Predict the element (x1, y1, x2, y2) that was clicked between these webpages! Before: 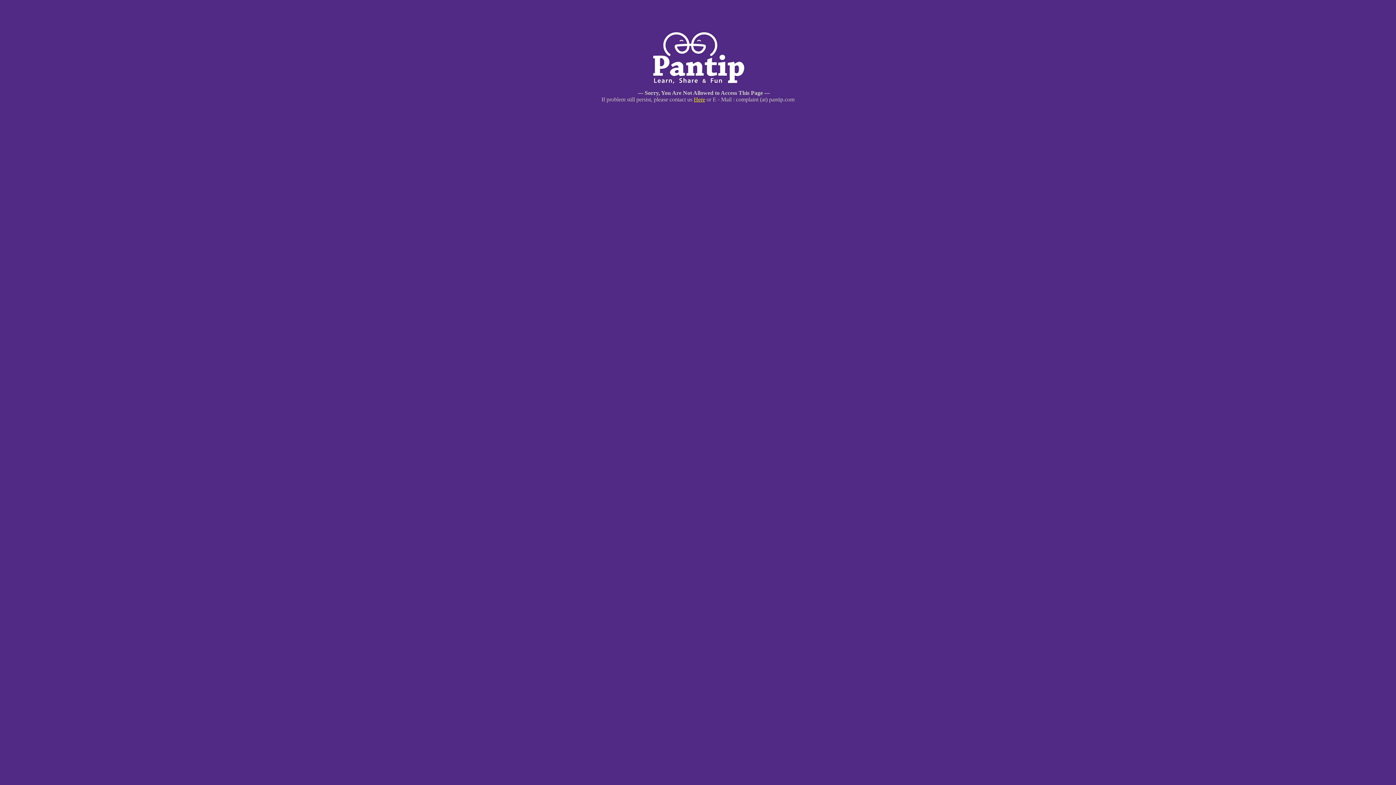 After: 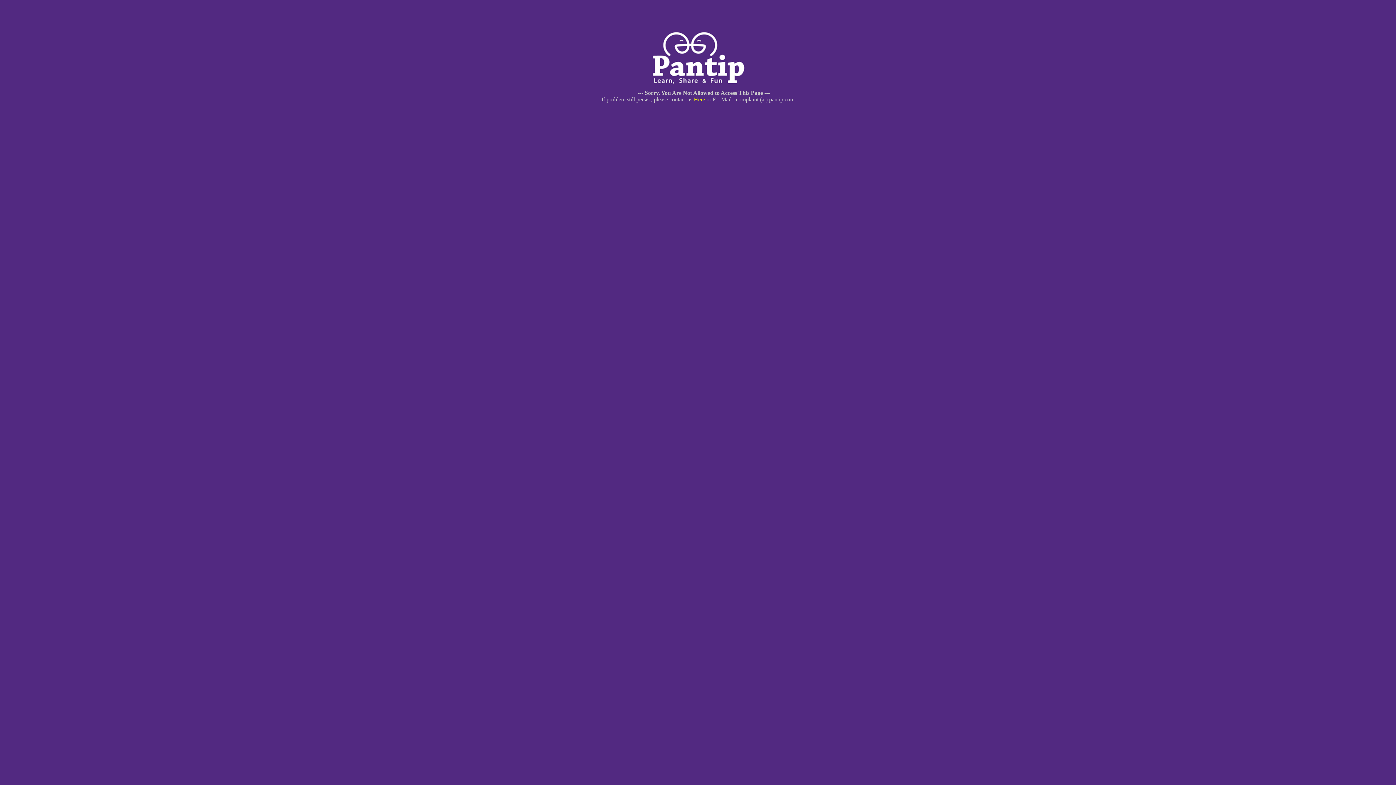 Action: label: Here bbox: (694, 96, 705, 102)